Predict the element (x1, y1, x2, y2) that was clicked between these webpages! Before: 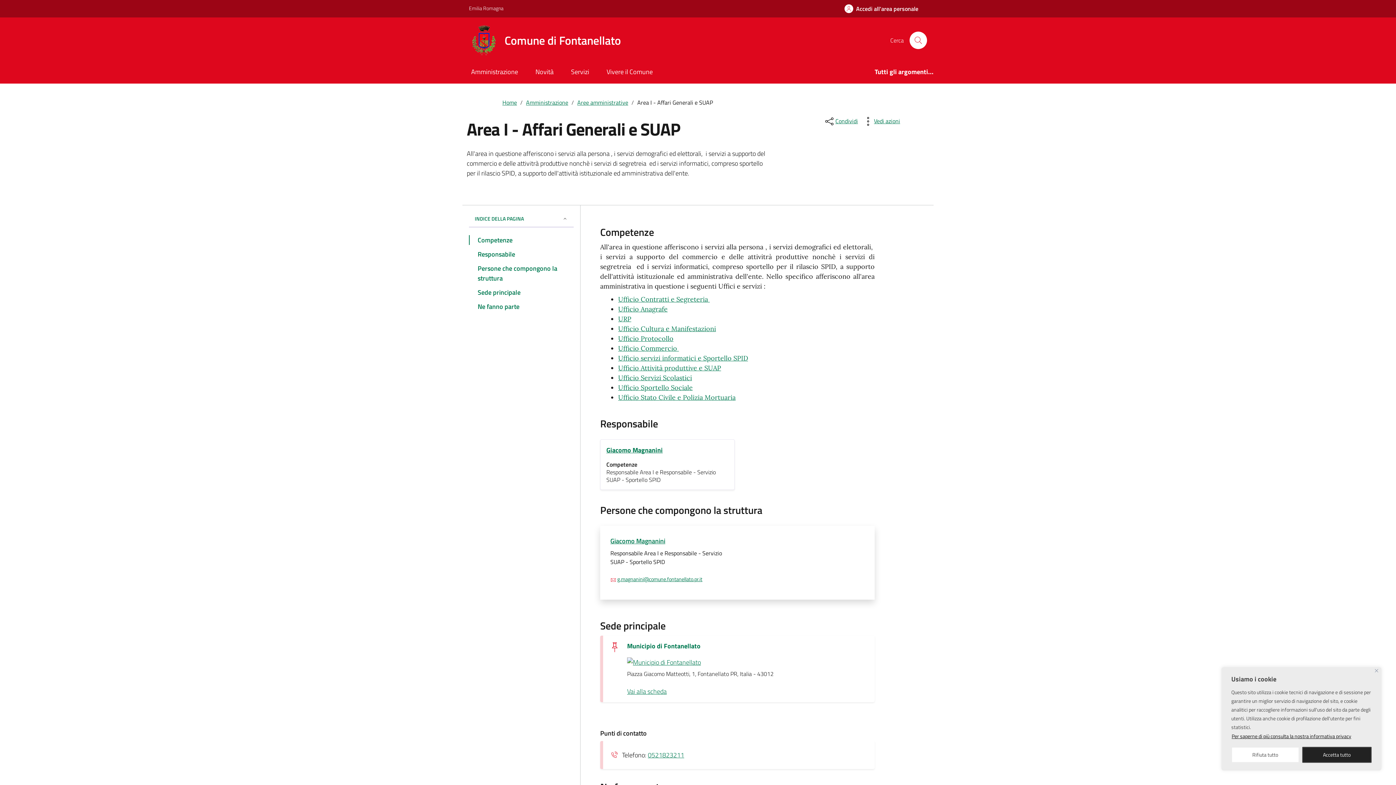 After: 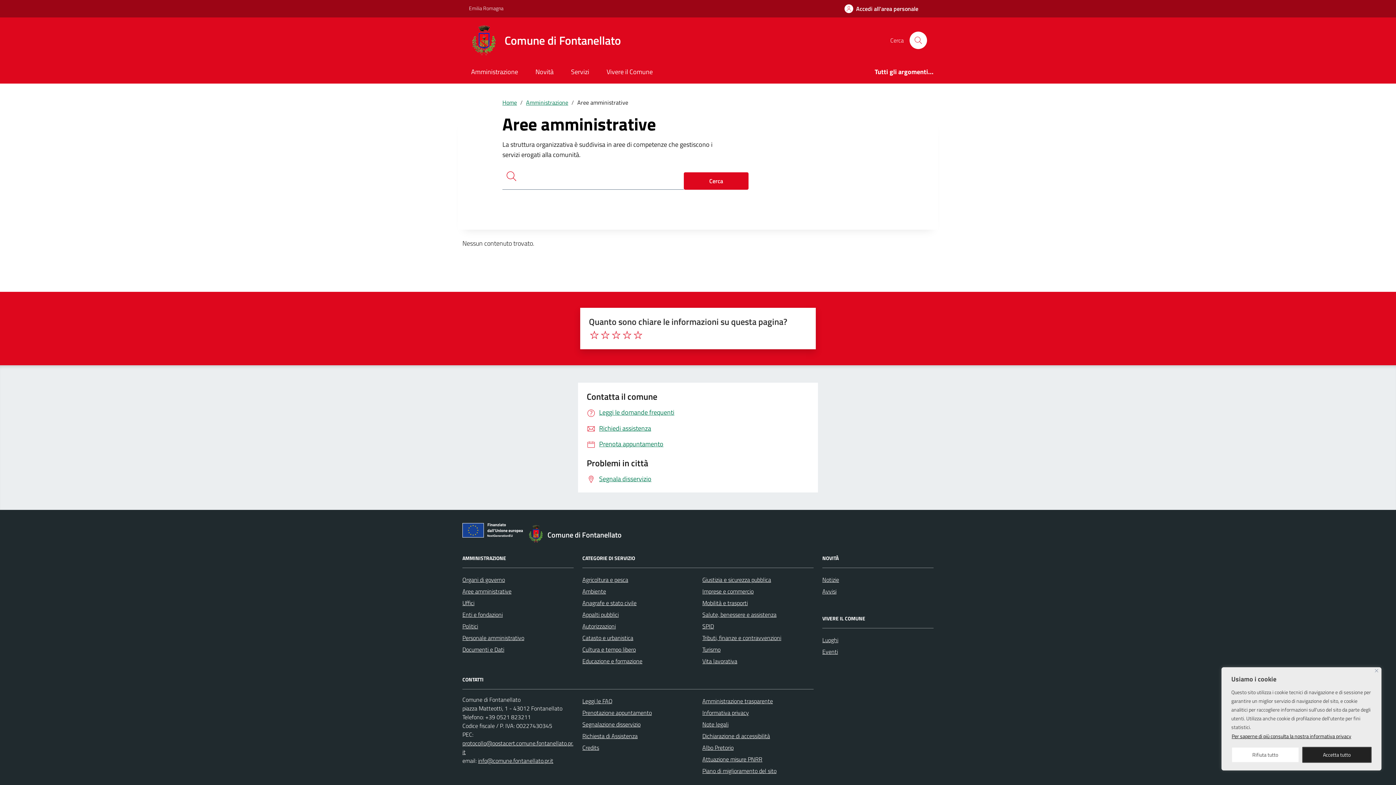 Action: label: Aree amministrative bbox: (577, 98, 628, 106)